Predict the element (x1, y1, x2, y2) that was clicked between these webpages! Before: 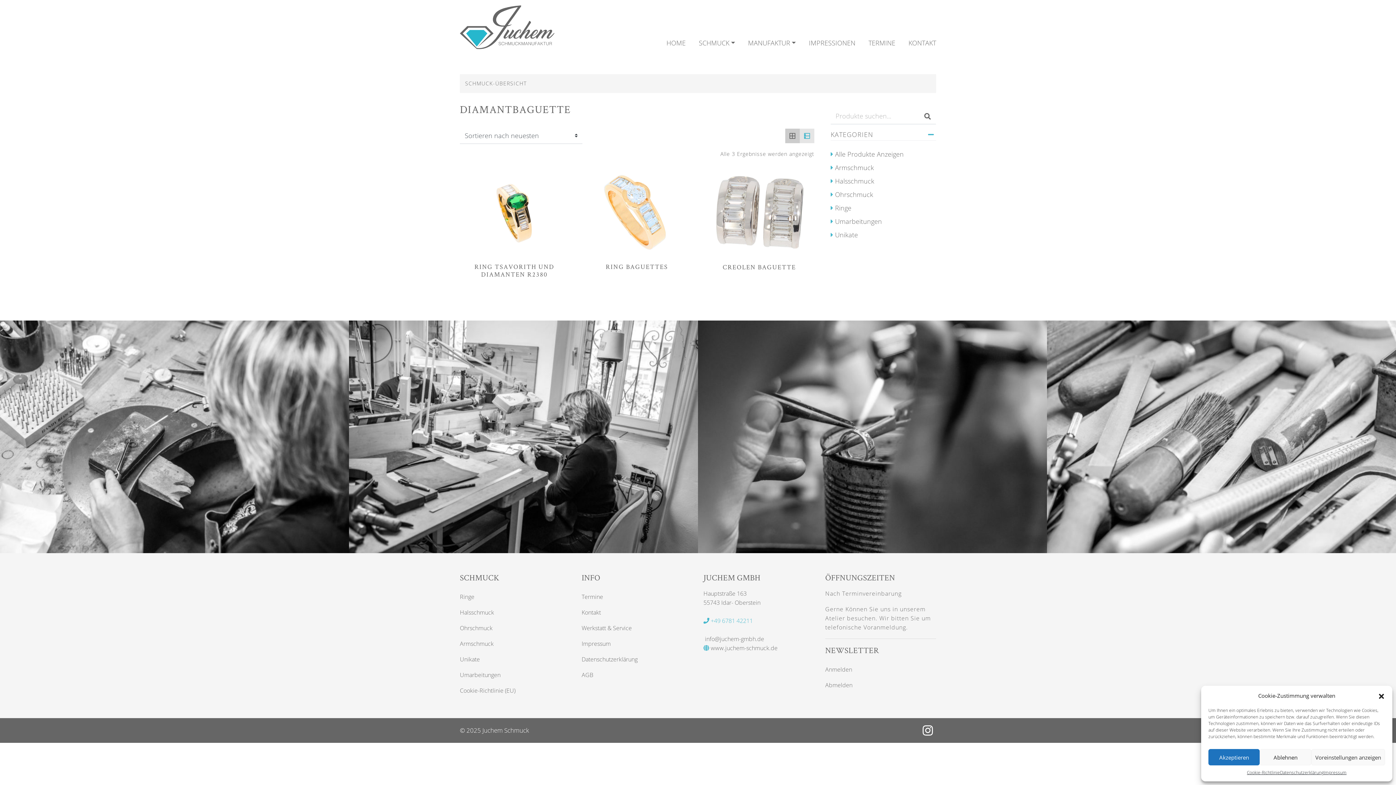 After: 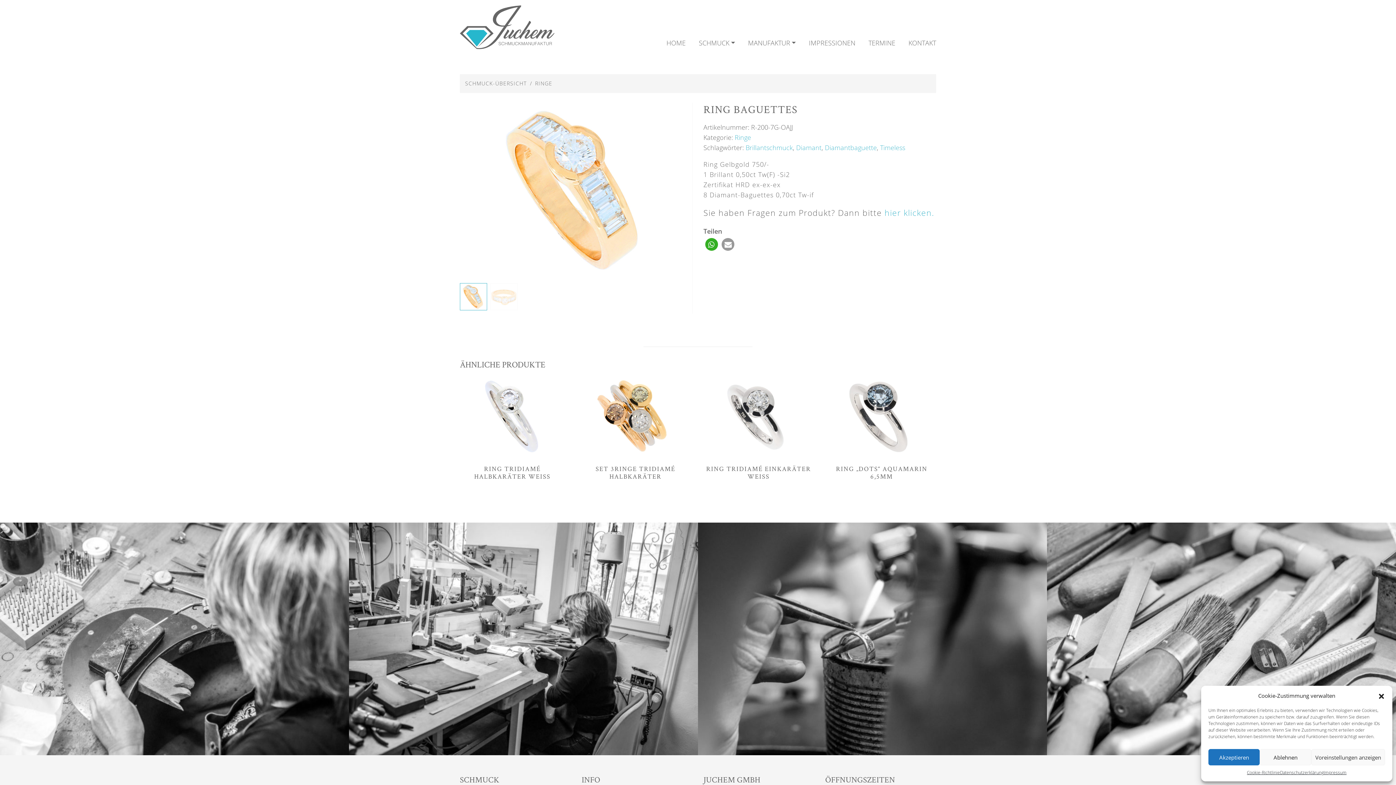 Action: bbox: (582, 171, 691, 259)